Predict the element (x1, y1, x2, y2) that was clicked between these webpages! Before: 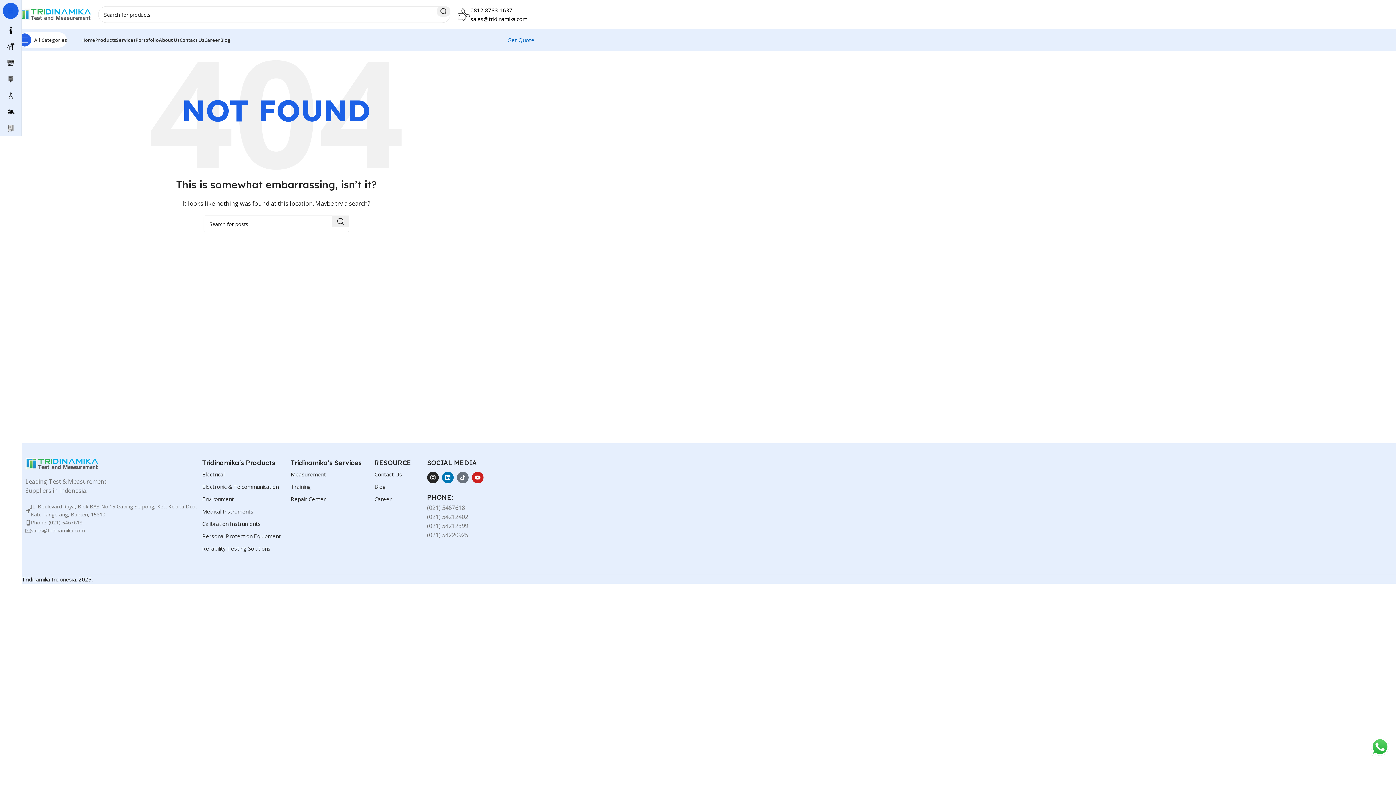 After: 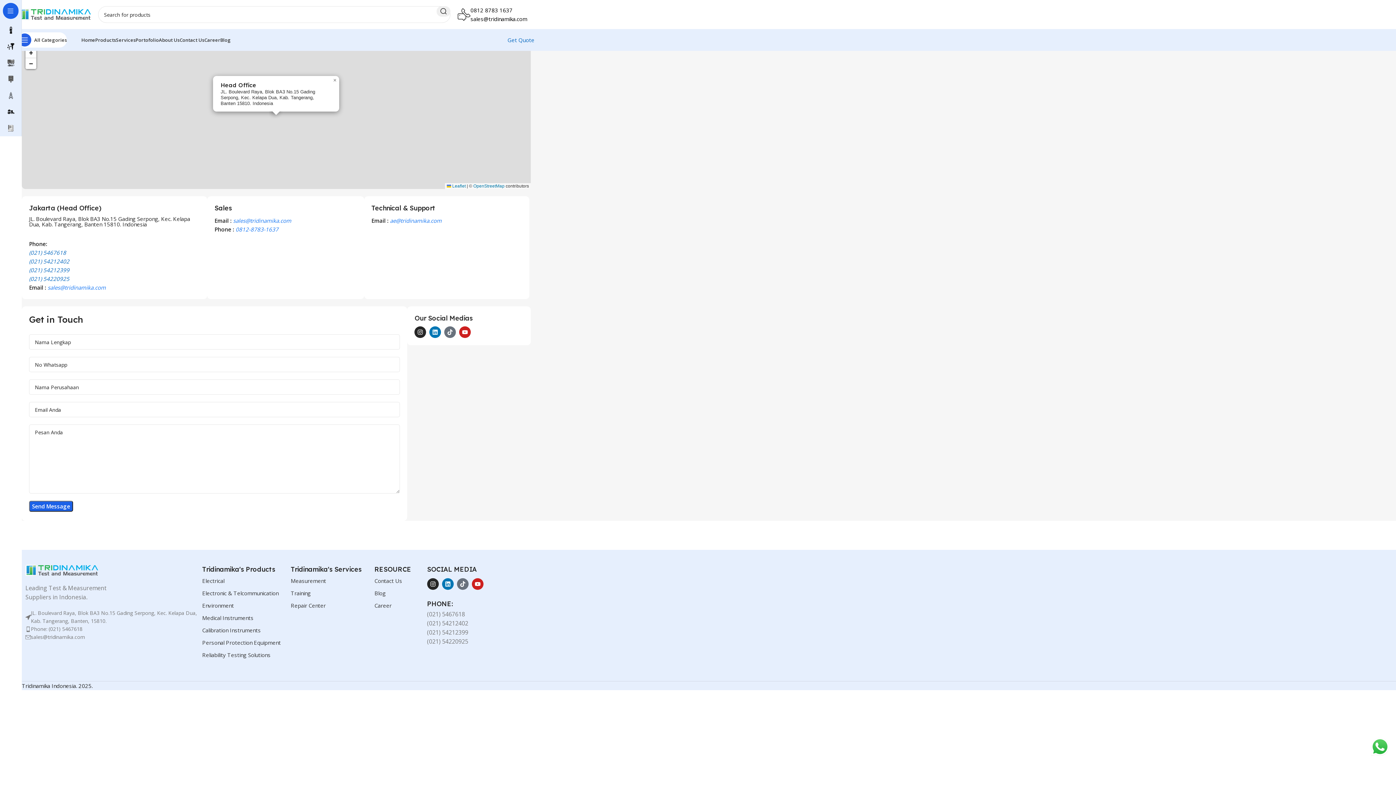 Action: bbox: (374, 470, 402, 478) label: Contact Us